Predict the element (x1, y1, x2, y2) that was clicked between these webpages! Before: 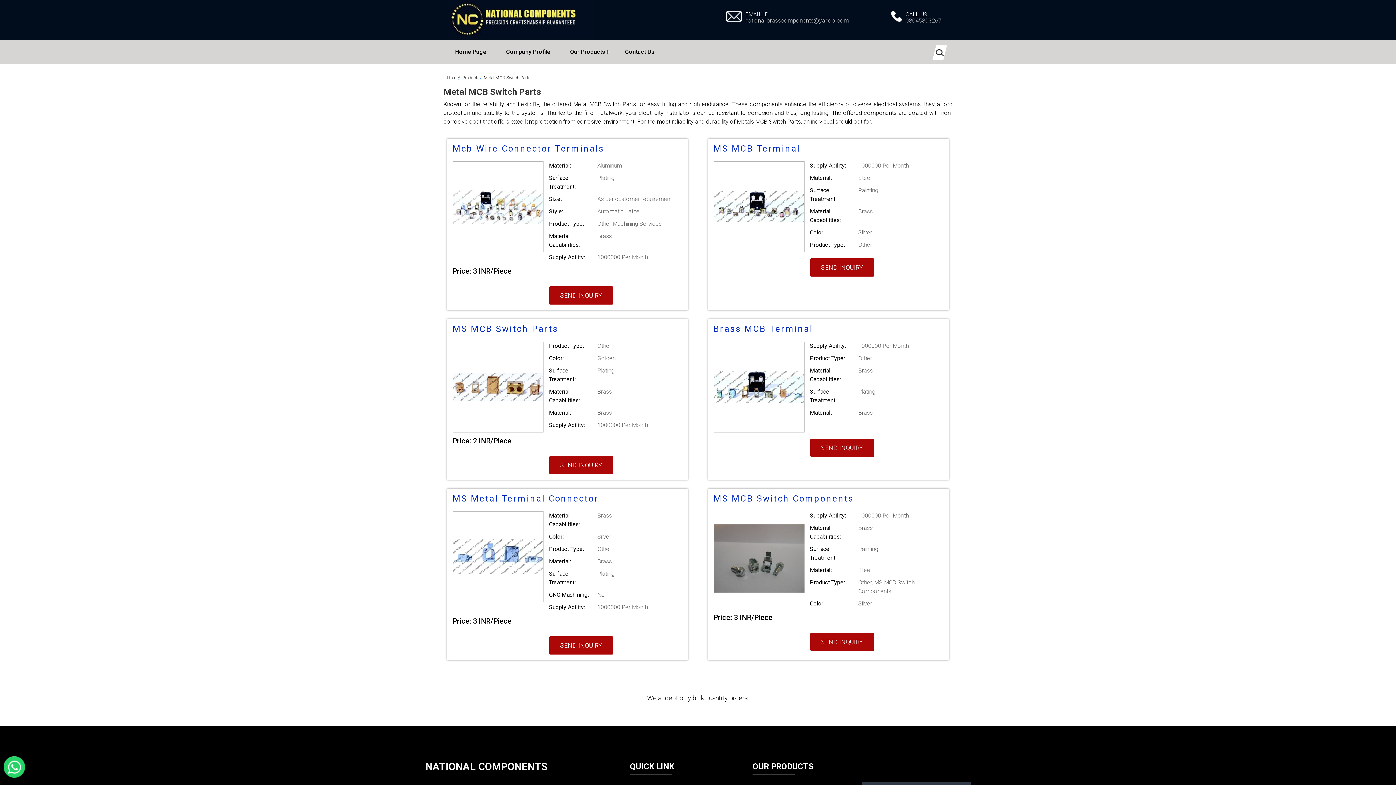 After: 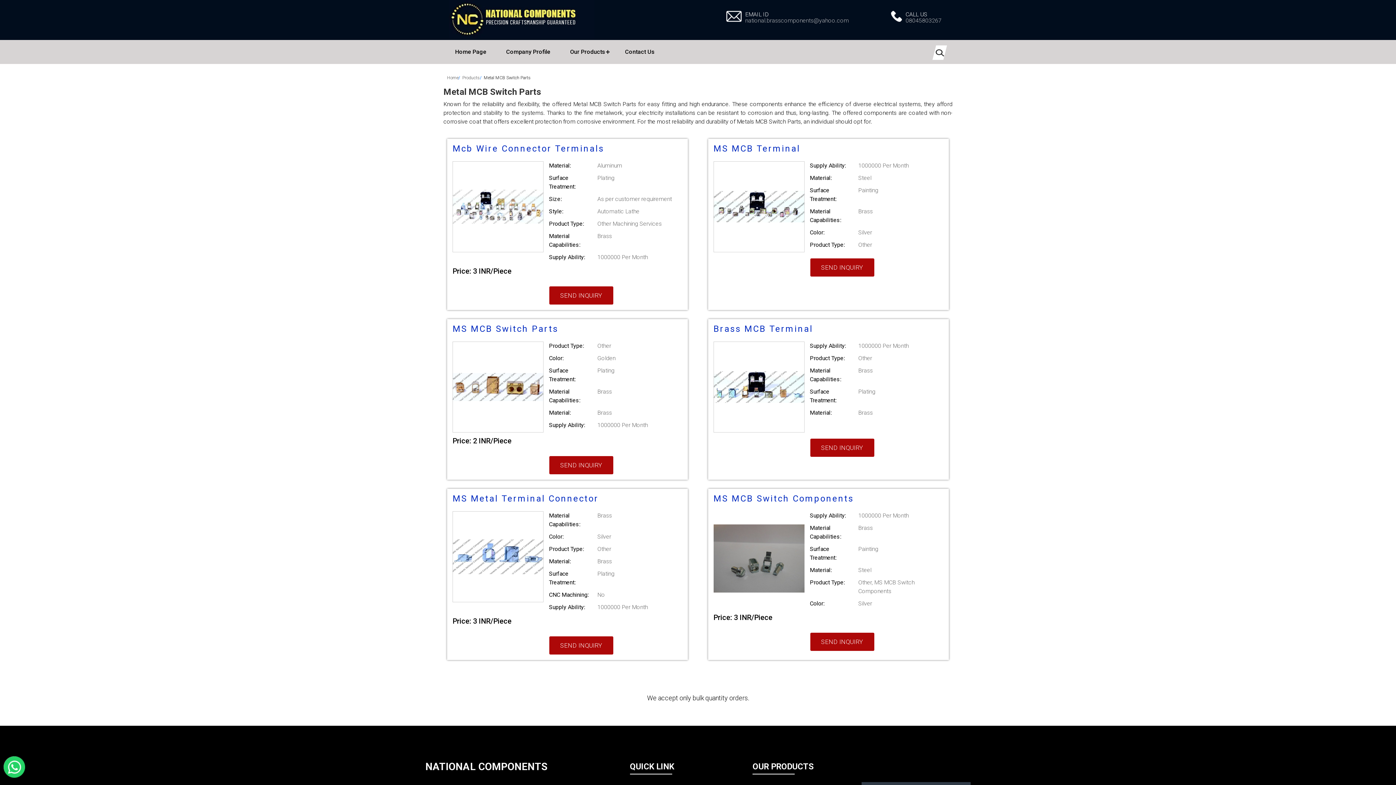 Action: label: national.brasscomponents@yahoo.com bbox: (745, 17, 849, 24)